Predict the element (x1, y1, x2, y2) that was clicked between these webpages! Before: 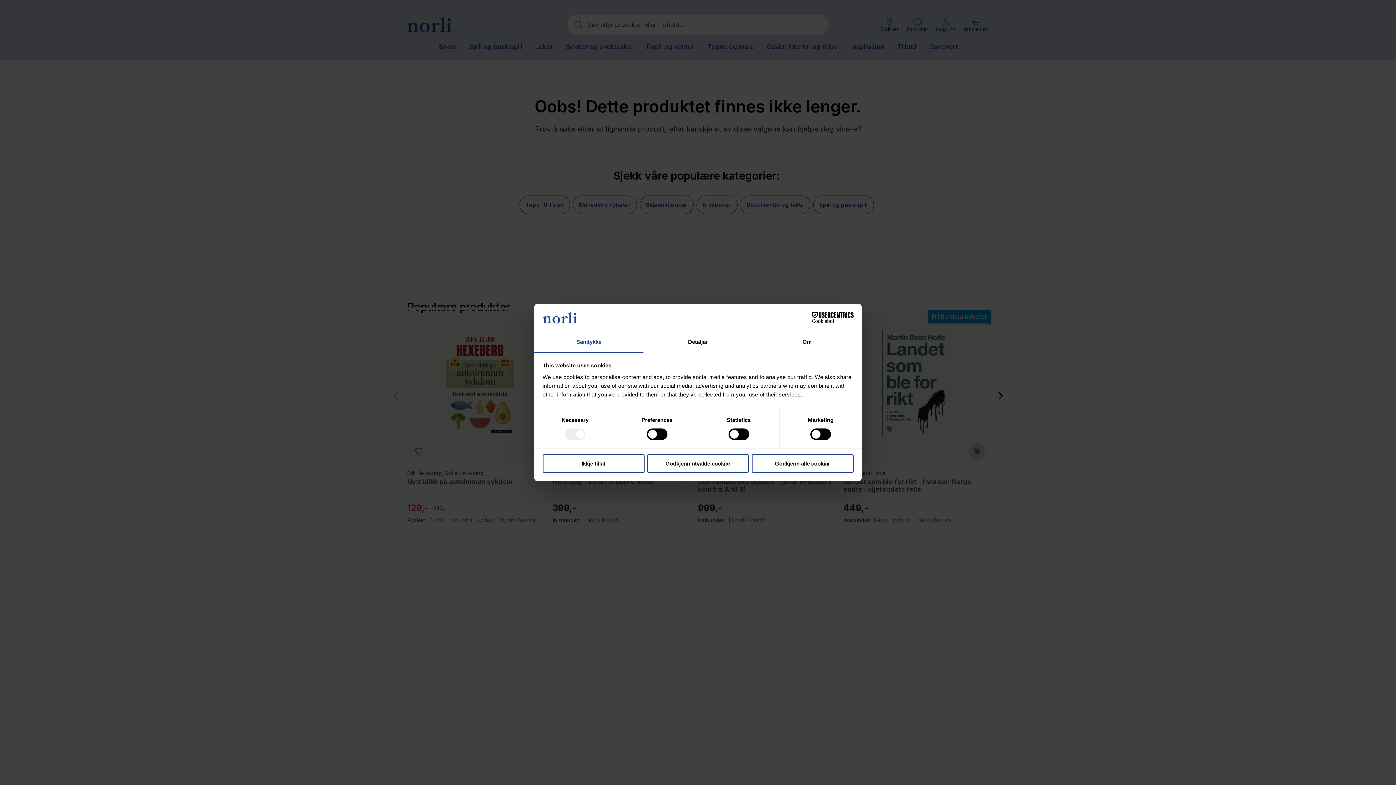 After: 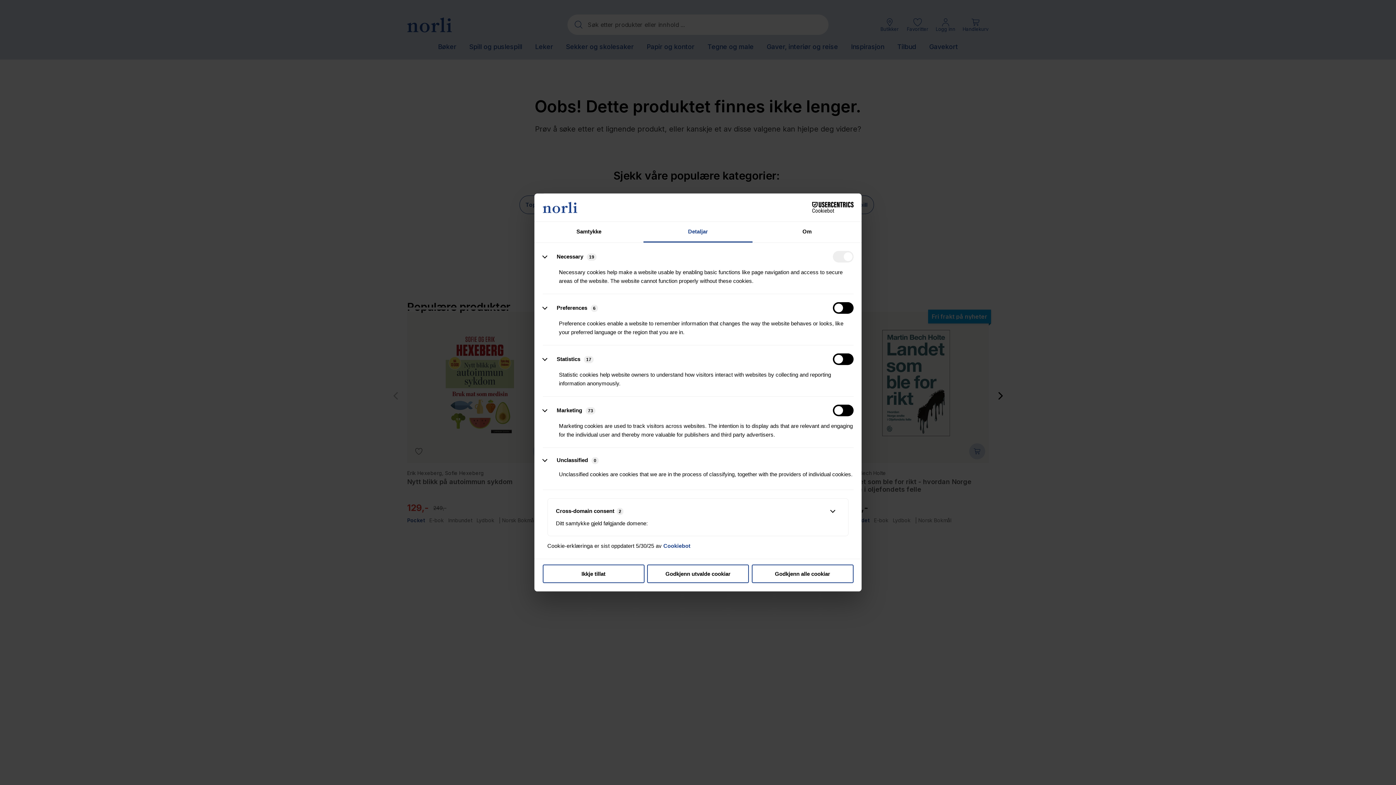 Action: bbox: (643, 332, 752, 353) label: Detaljar